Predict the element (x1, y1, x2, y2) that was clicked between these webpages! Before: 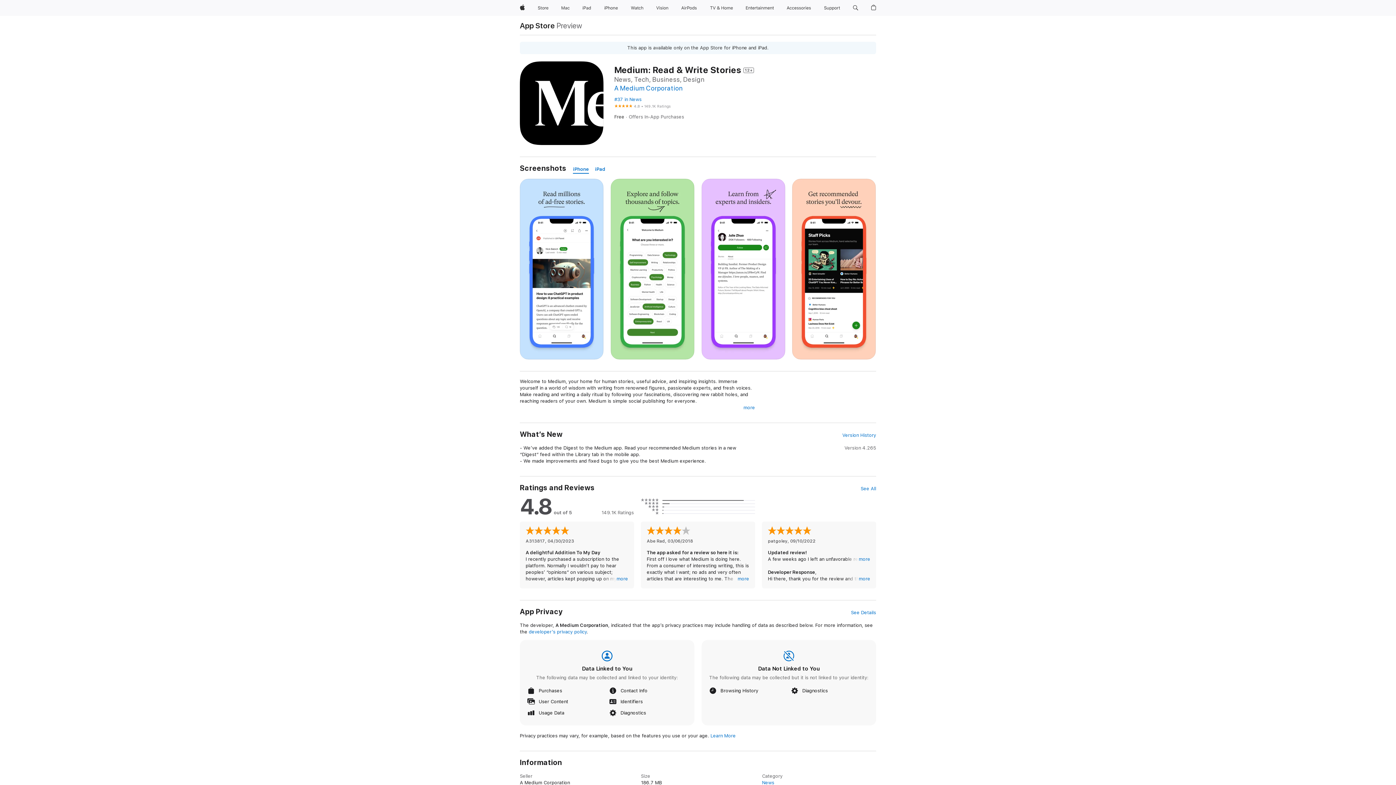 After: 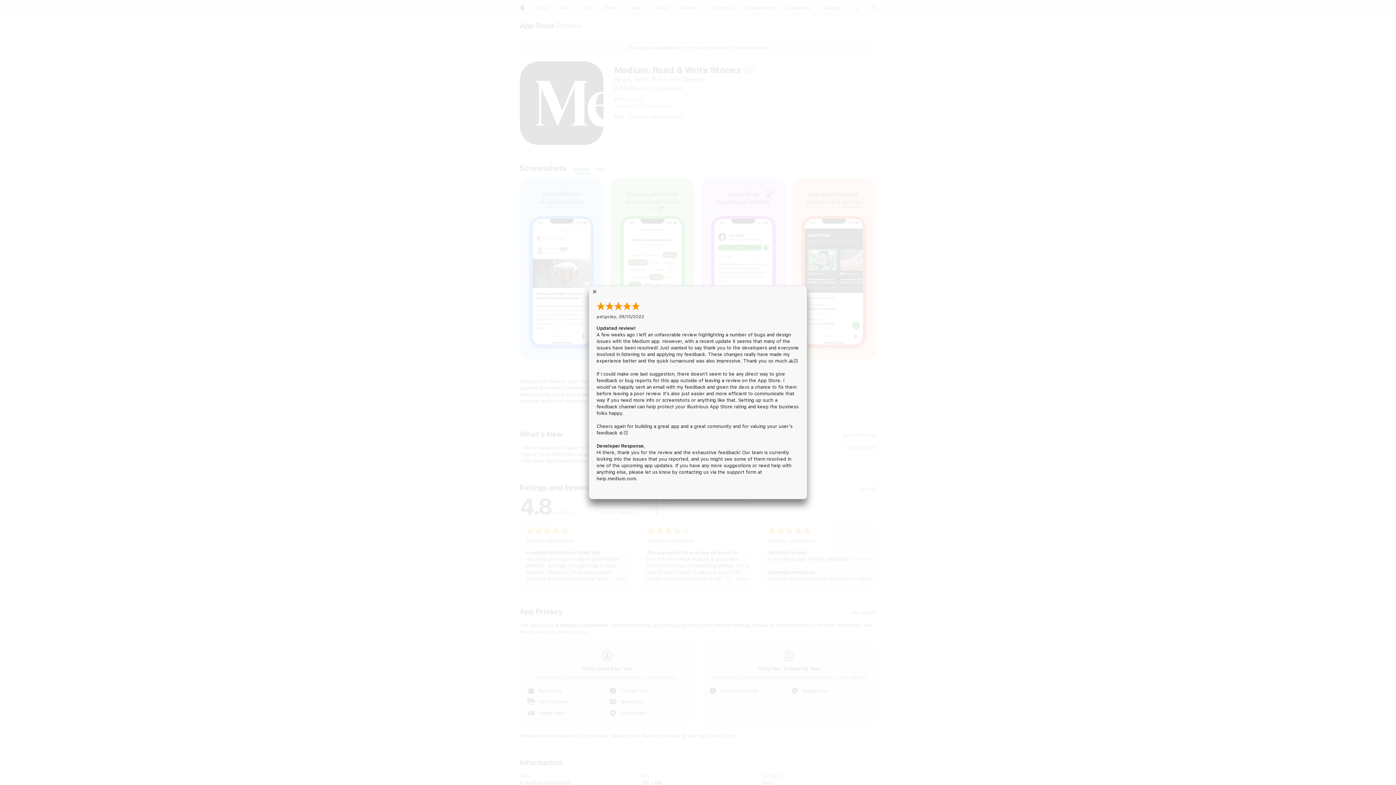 Action: label: more bbox: (858, 556, 870, 562)